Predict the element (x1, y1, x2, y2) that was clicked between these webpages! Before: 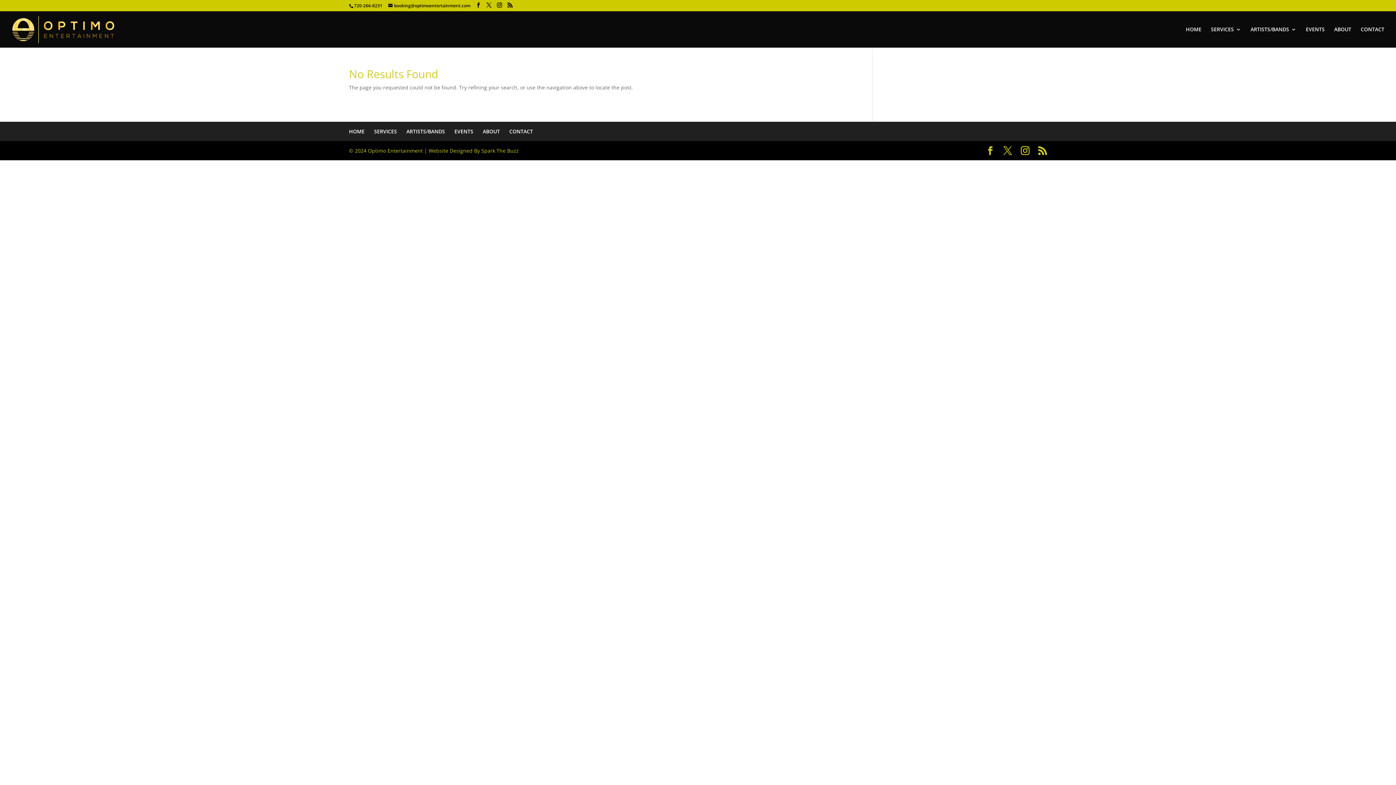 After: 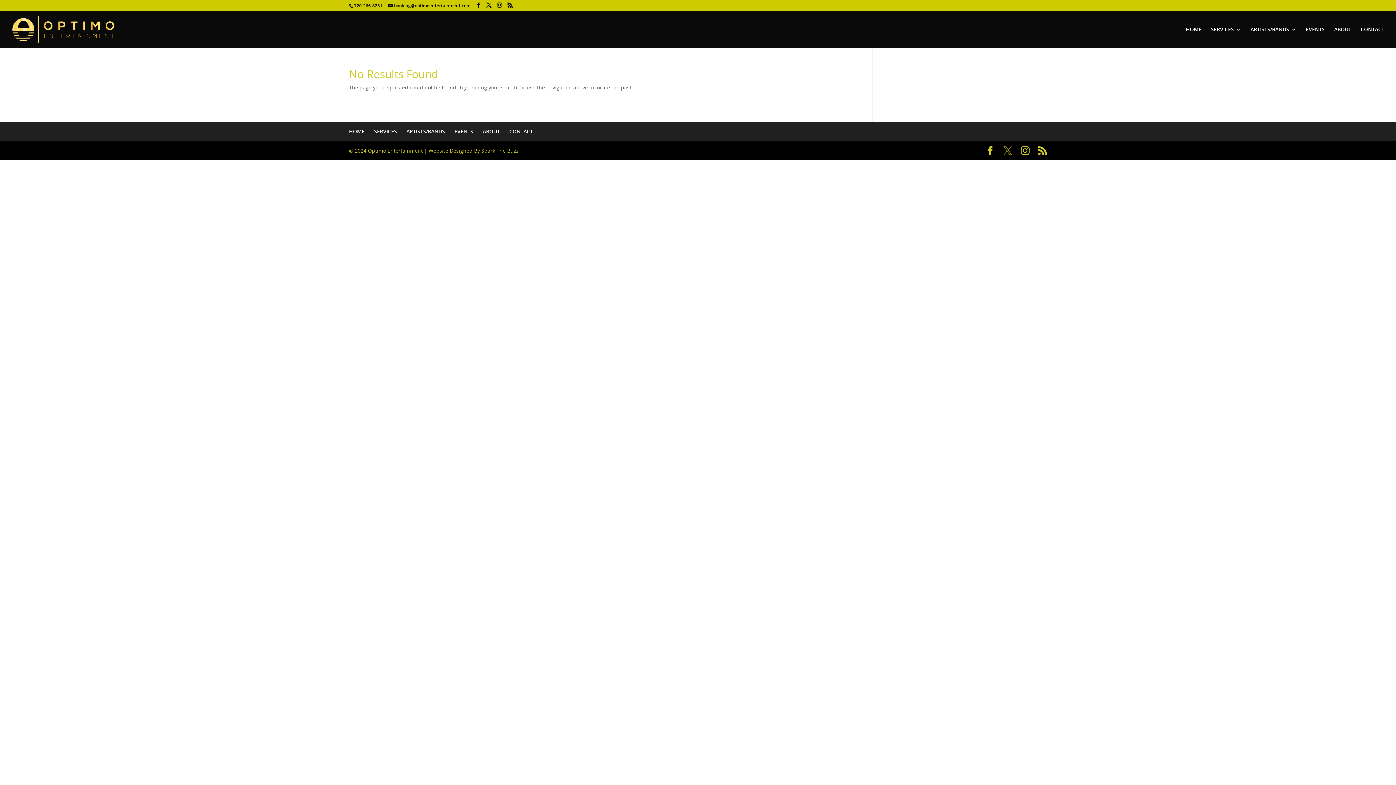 Action: bbox: (1003, 146, 1012, 155)